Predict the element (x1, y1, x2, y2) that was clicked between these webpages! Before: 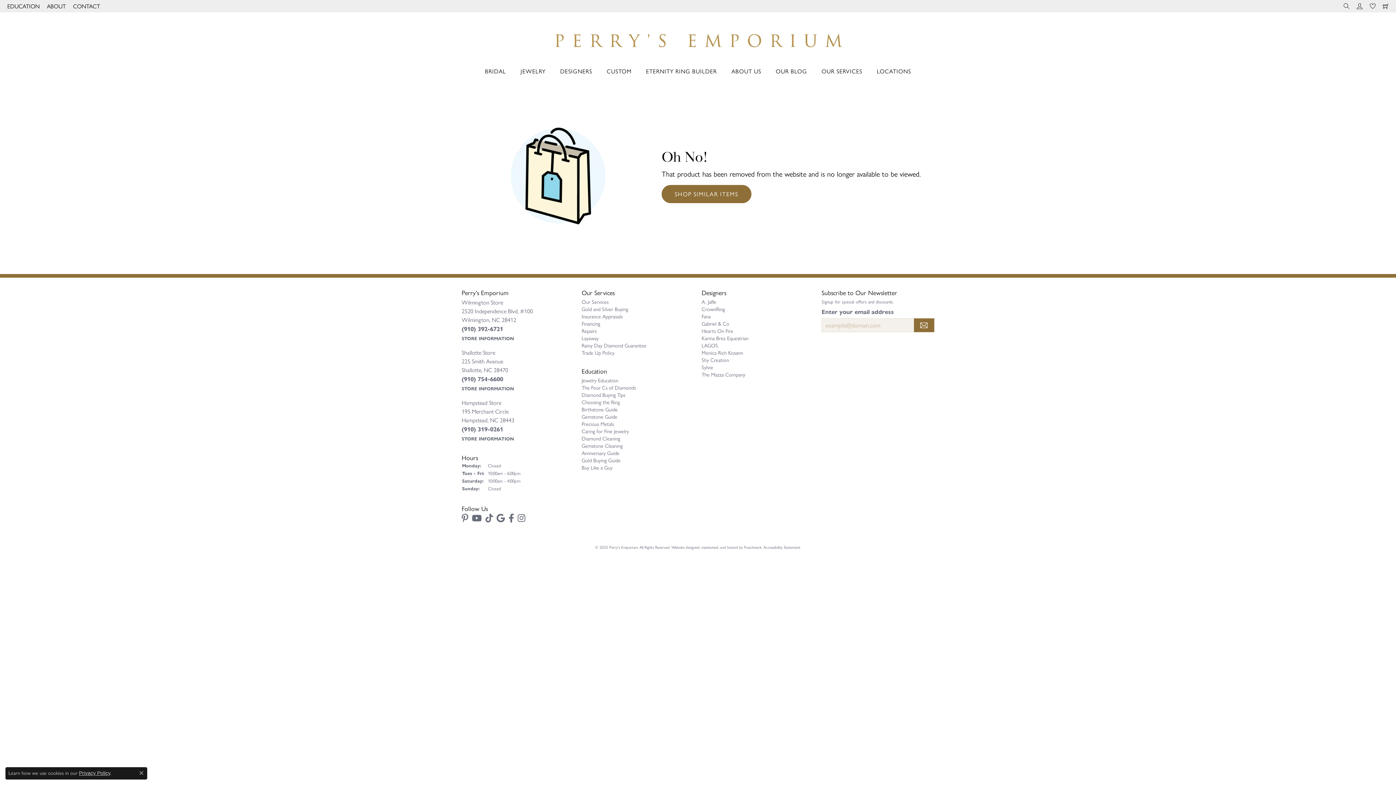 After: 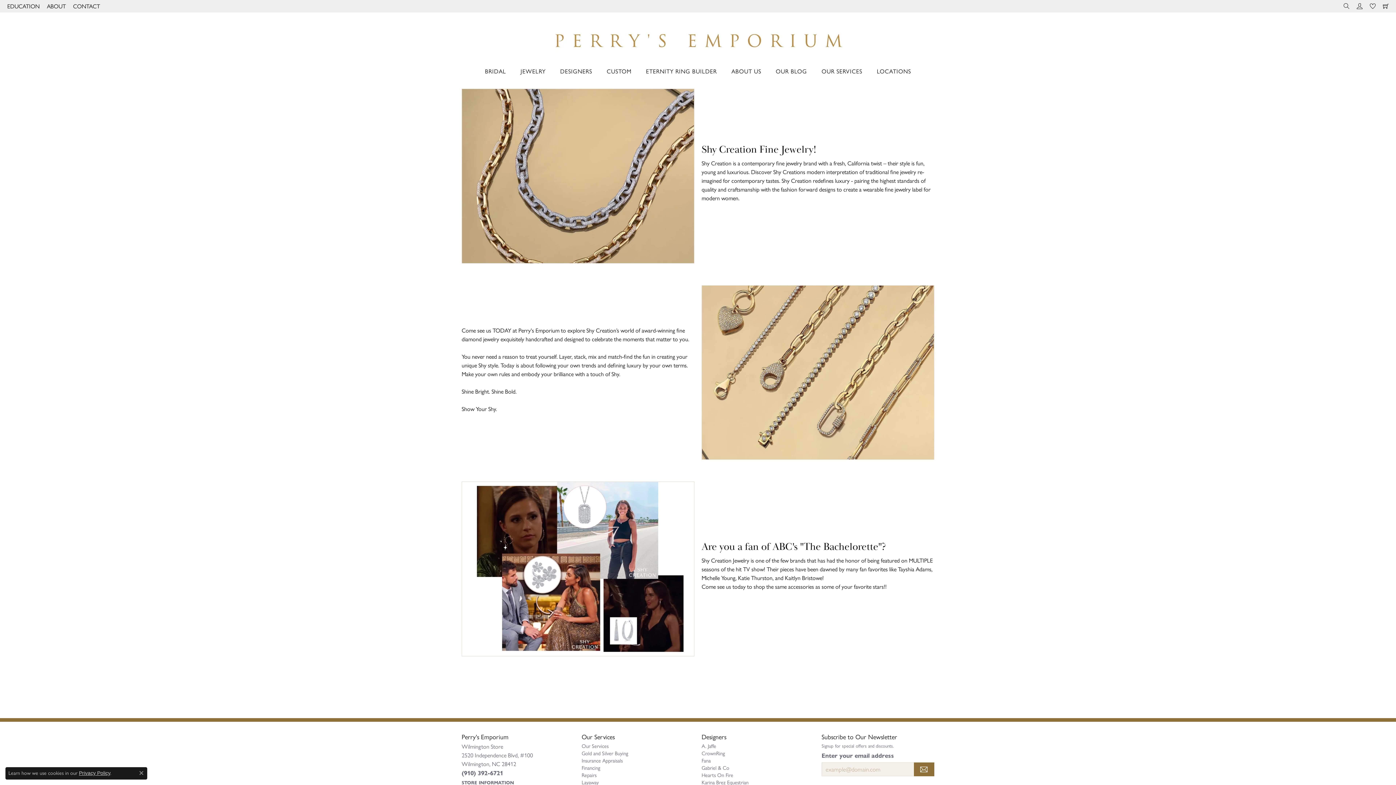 Action: bbox: (701, 356, 729, 363) label: Shy Creation